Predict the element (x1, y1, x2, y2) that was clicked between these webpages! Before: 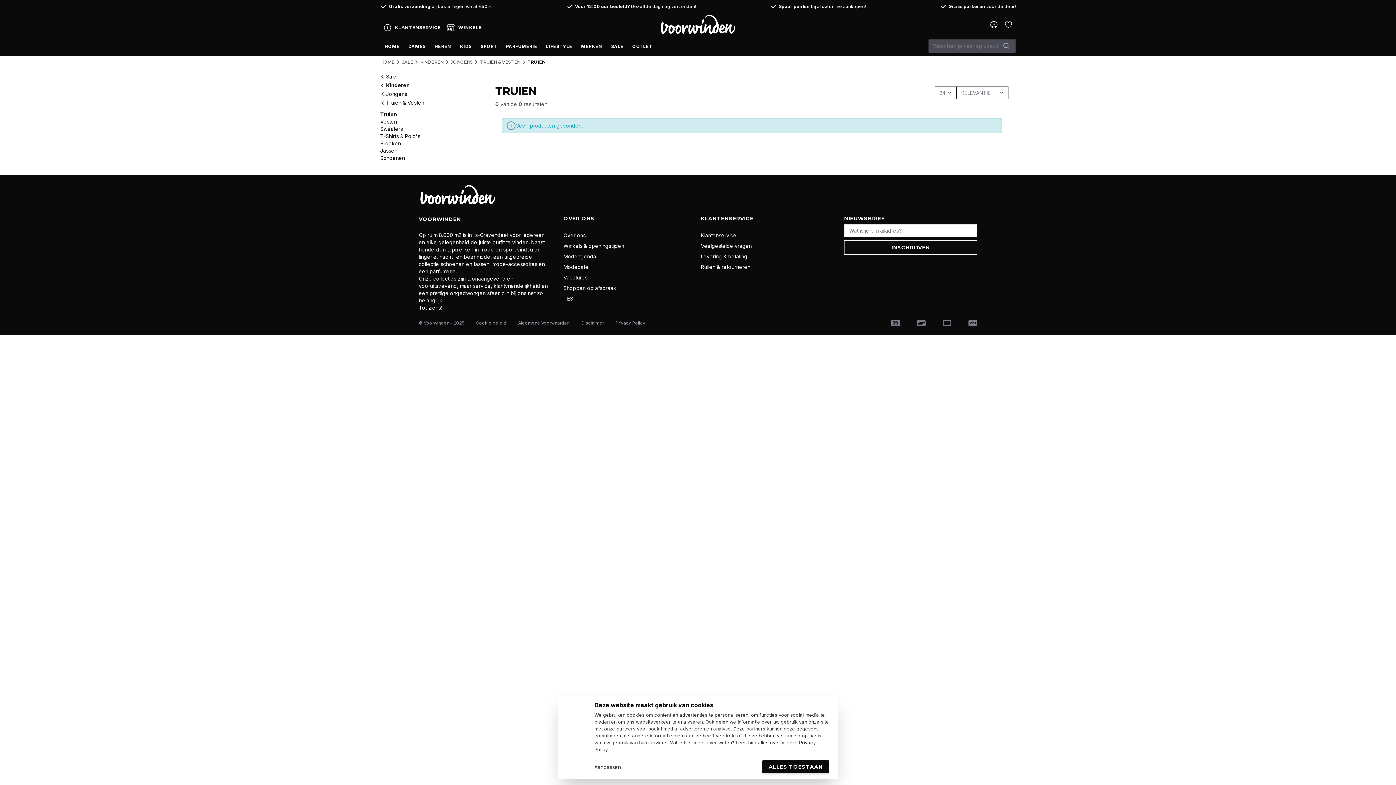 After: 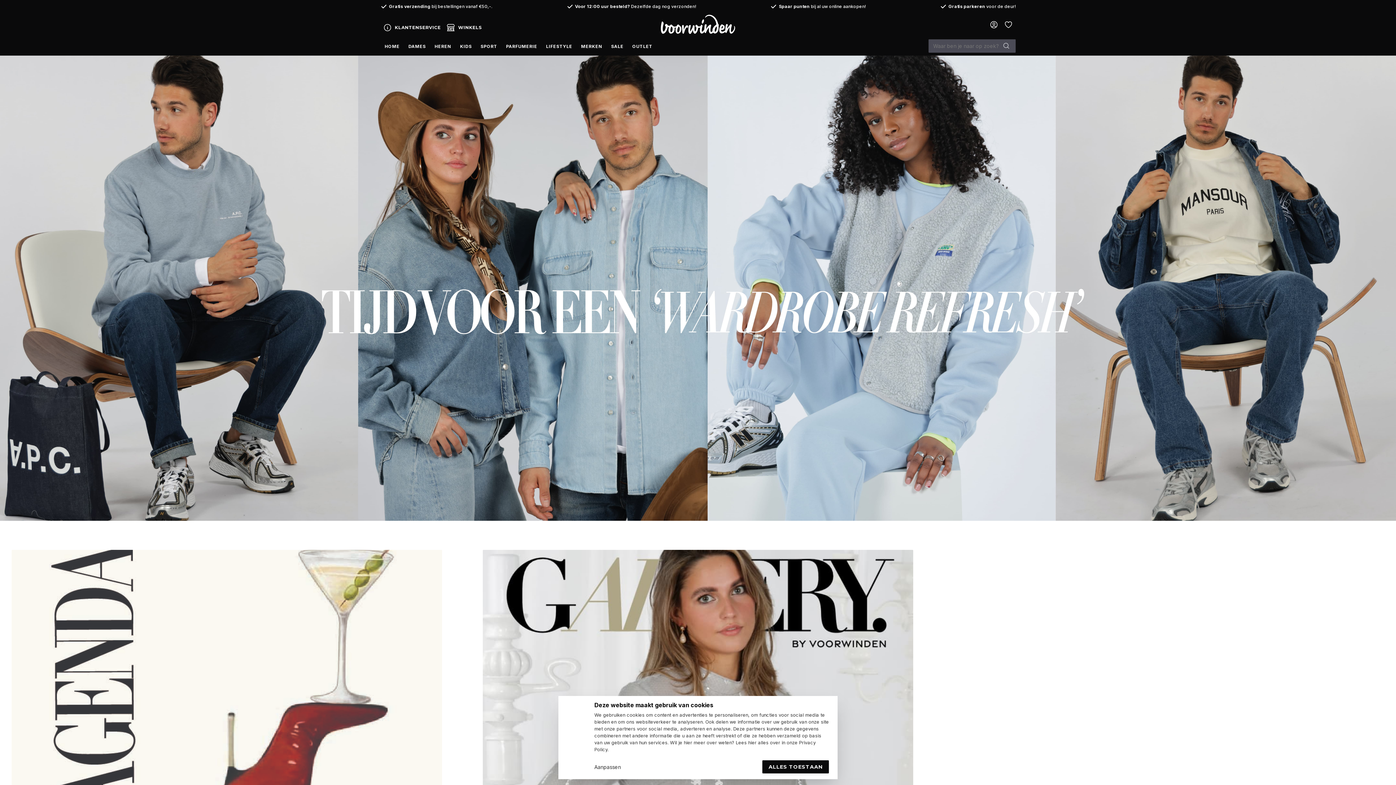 Action: label: HOME bbox: (380, 40, 404, 52)